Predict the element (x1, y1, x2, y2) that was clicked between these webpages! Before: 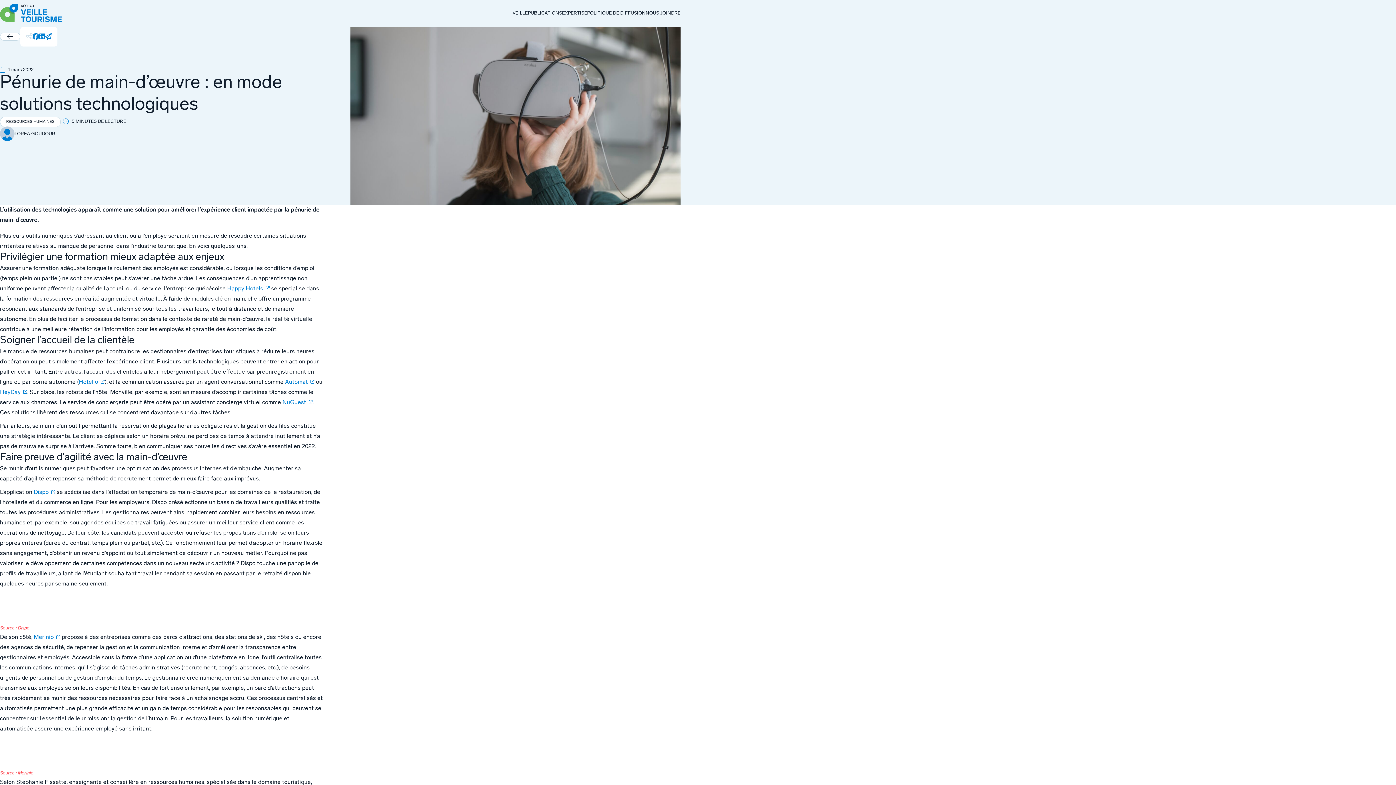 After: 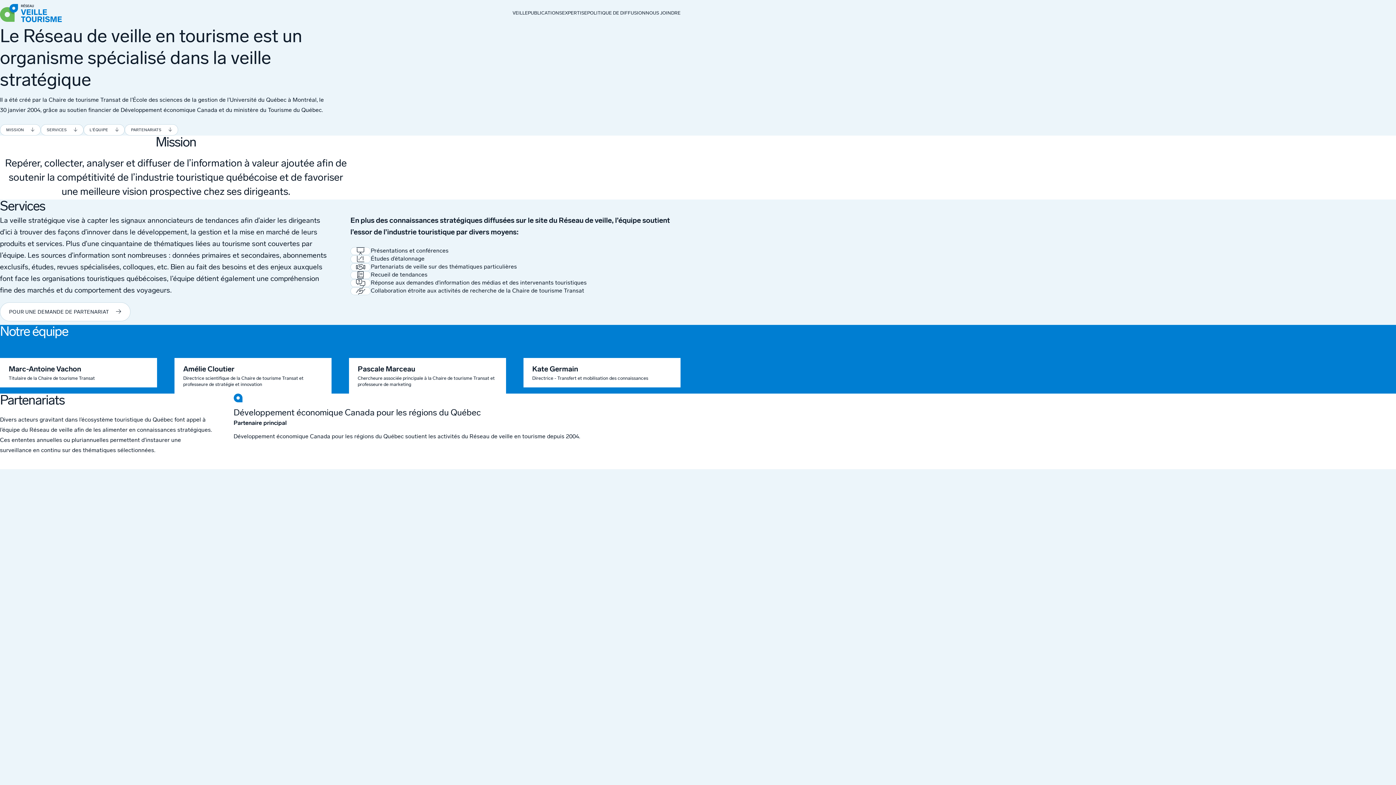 Action: bbox: (562, 10, 587, 15) label: EXPERTISE